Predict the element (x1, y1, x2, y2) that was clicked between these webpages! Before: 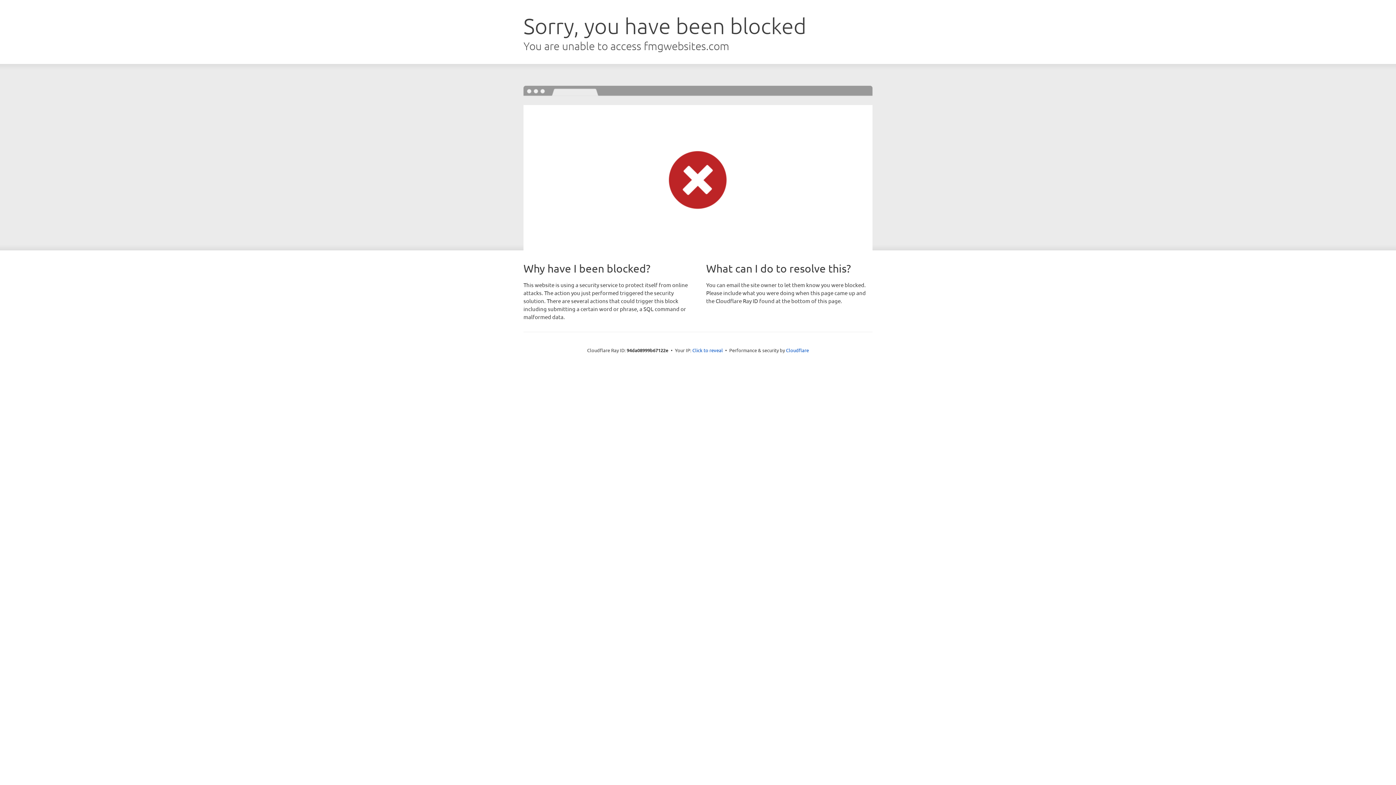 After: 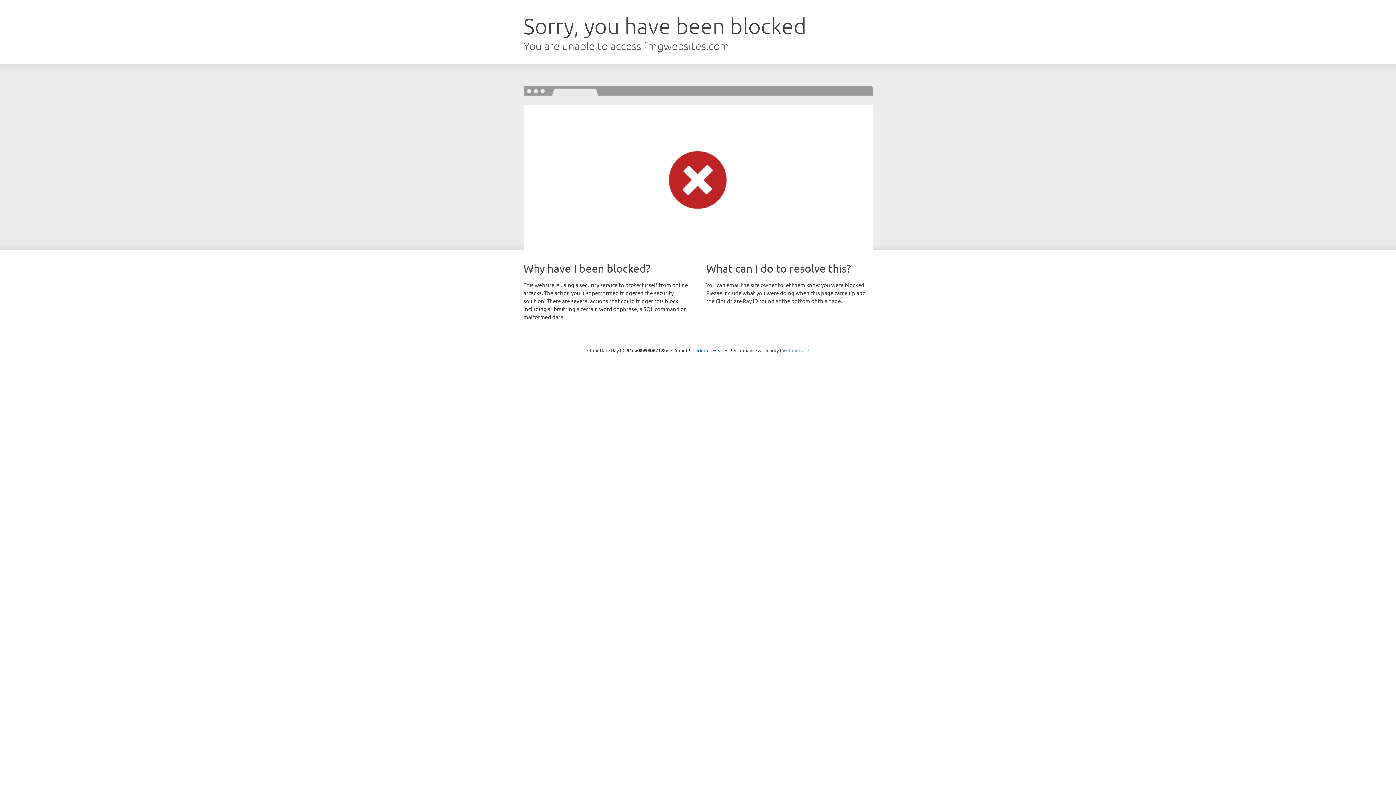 Action: bbox: (786, 347, 809, 353) label: Cloudflare